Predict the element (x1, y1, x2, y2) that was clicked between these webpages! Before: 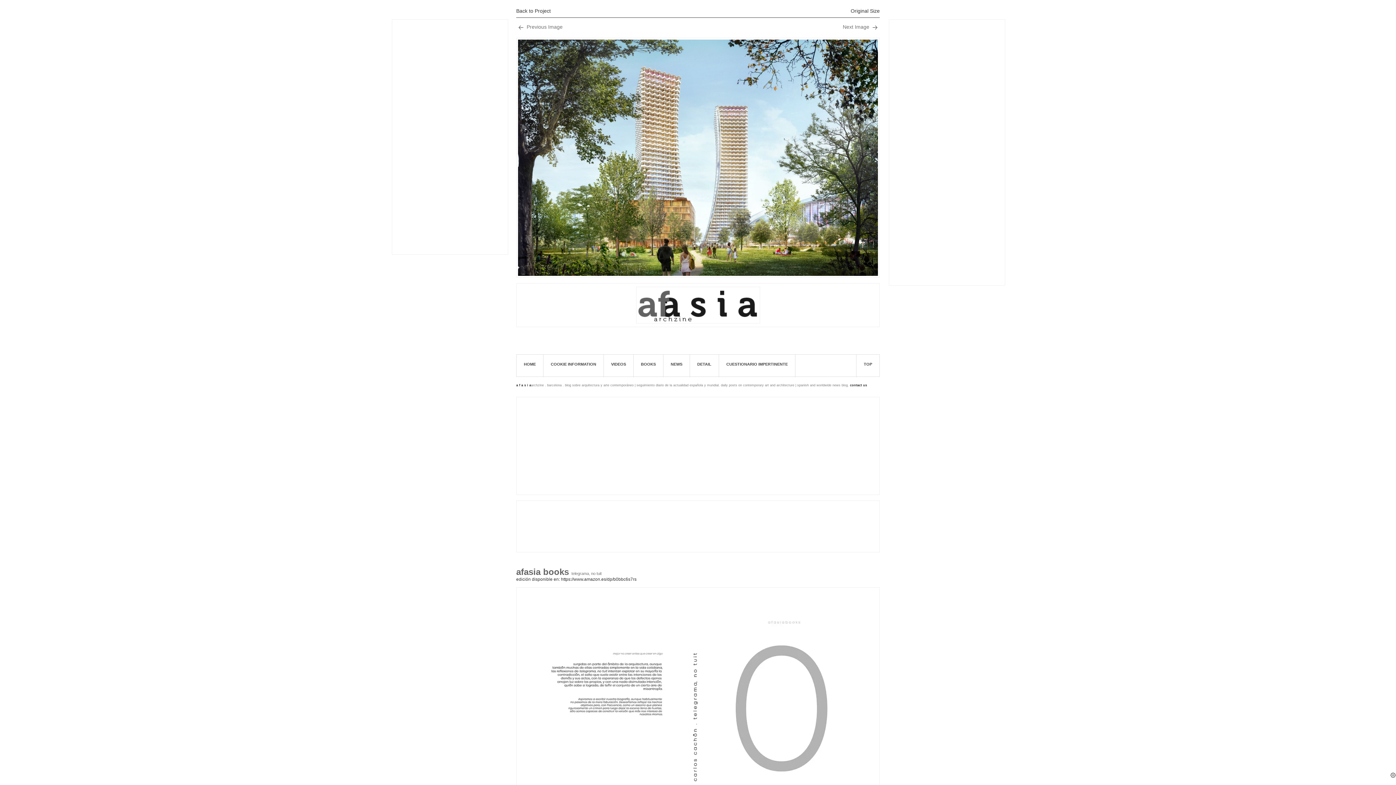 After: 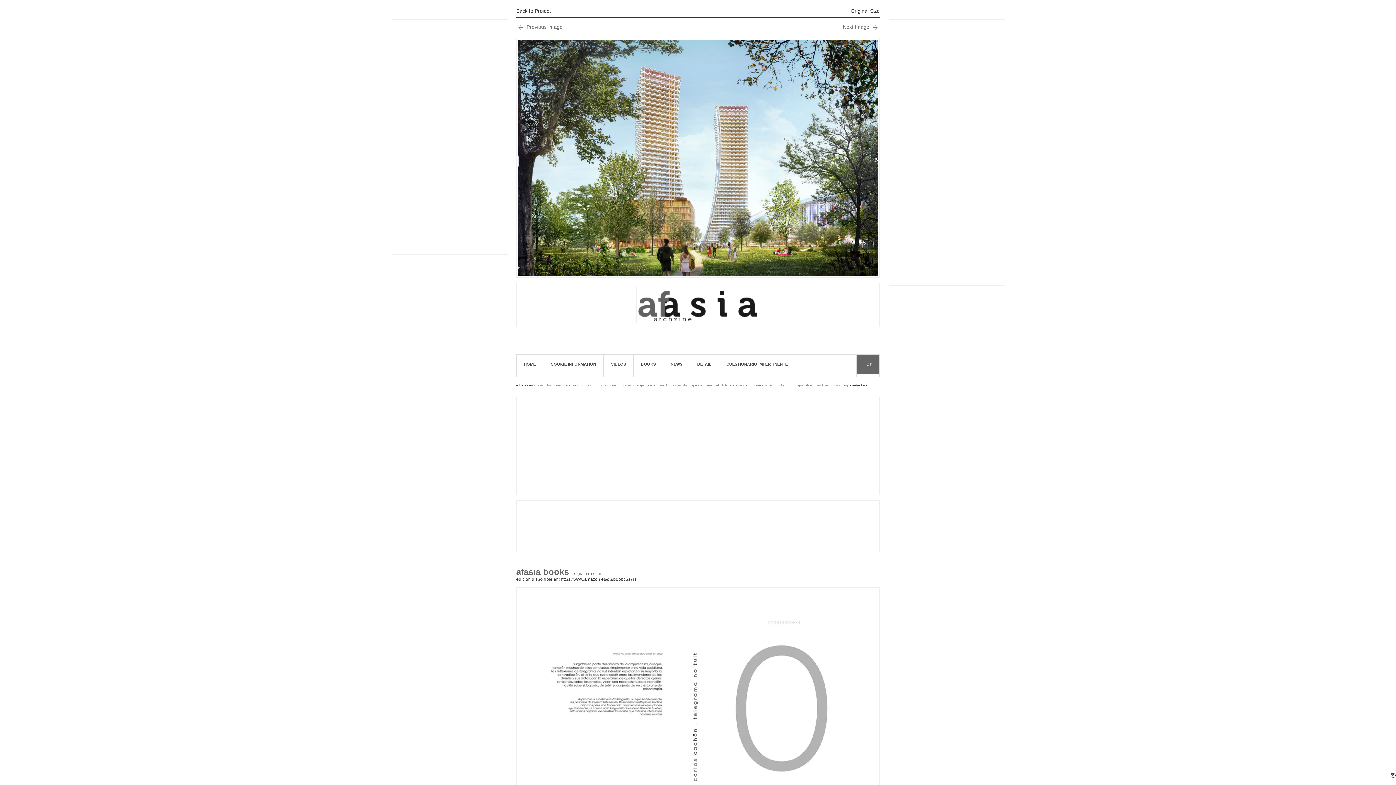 Action: bbox: (856, 354, 879, 373) label: TOP